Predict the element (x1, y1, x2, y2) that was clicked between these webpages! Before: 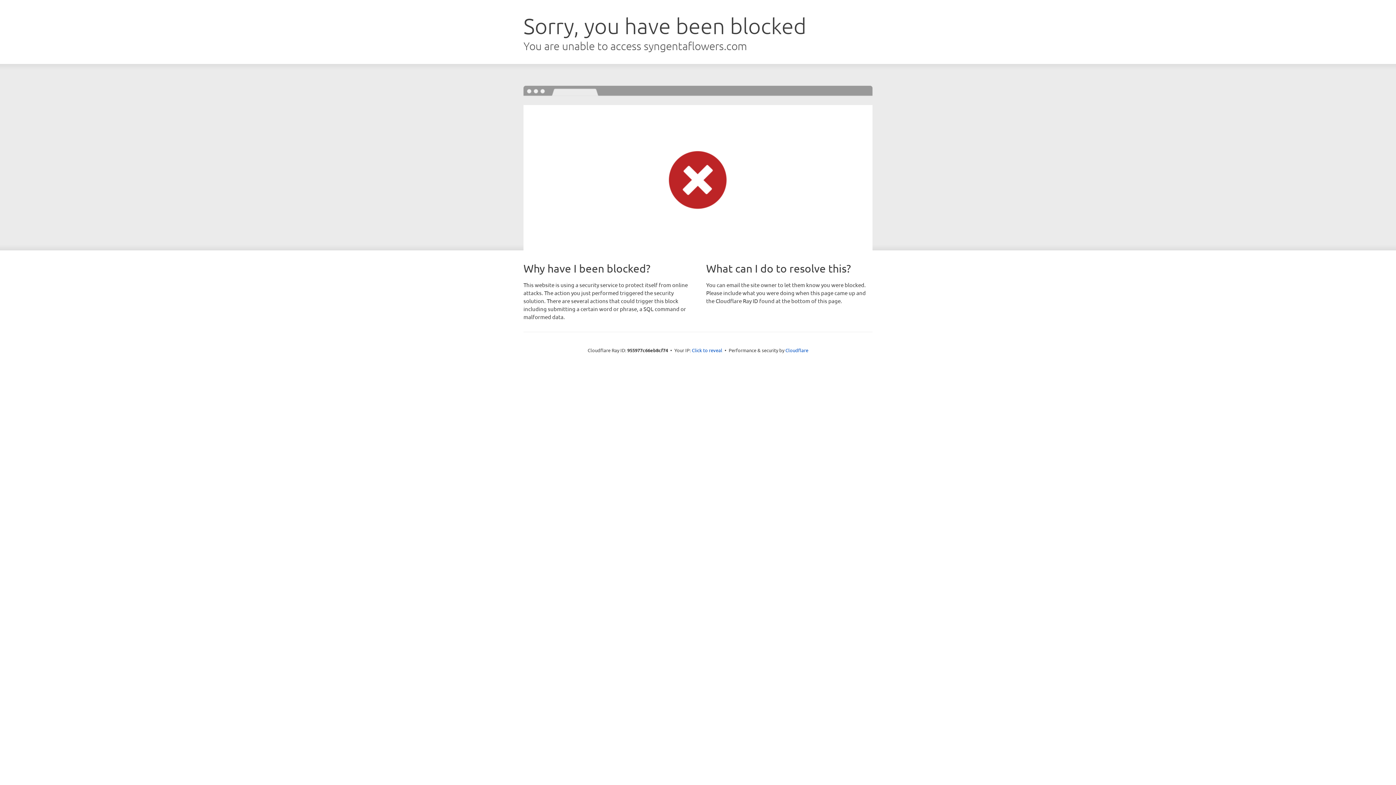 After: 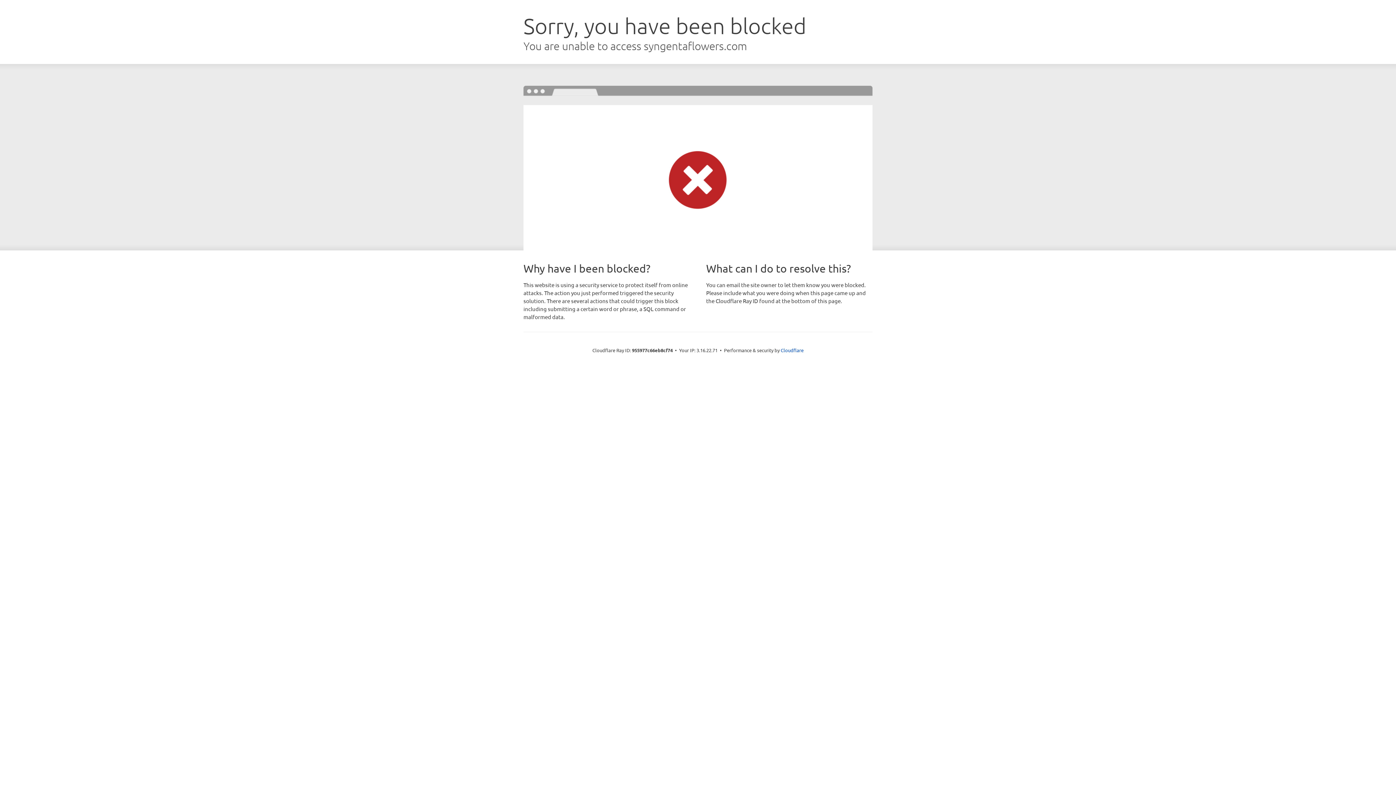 Action: label: Click to reveal bbox: (692, 346, 722, 353)